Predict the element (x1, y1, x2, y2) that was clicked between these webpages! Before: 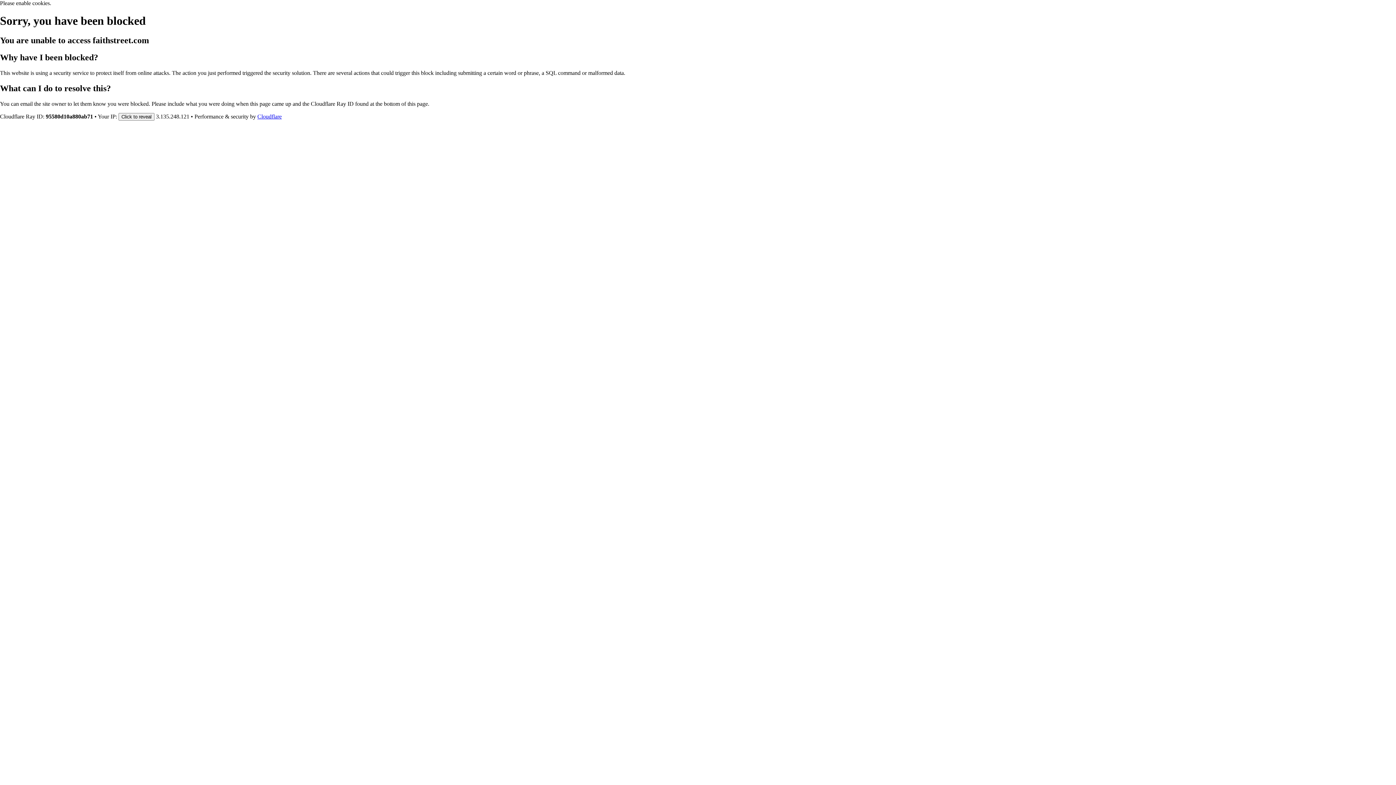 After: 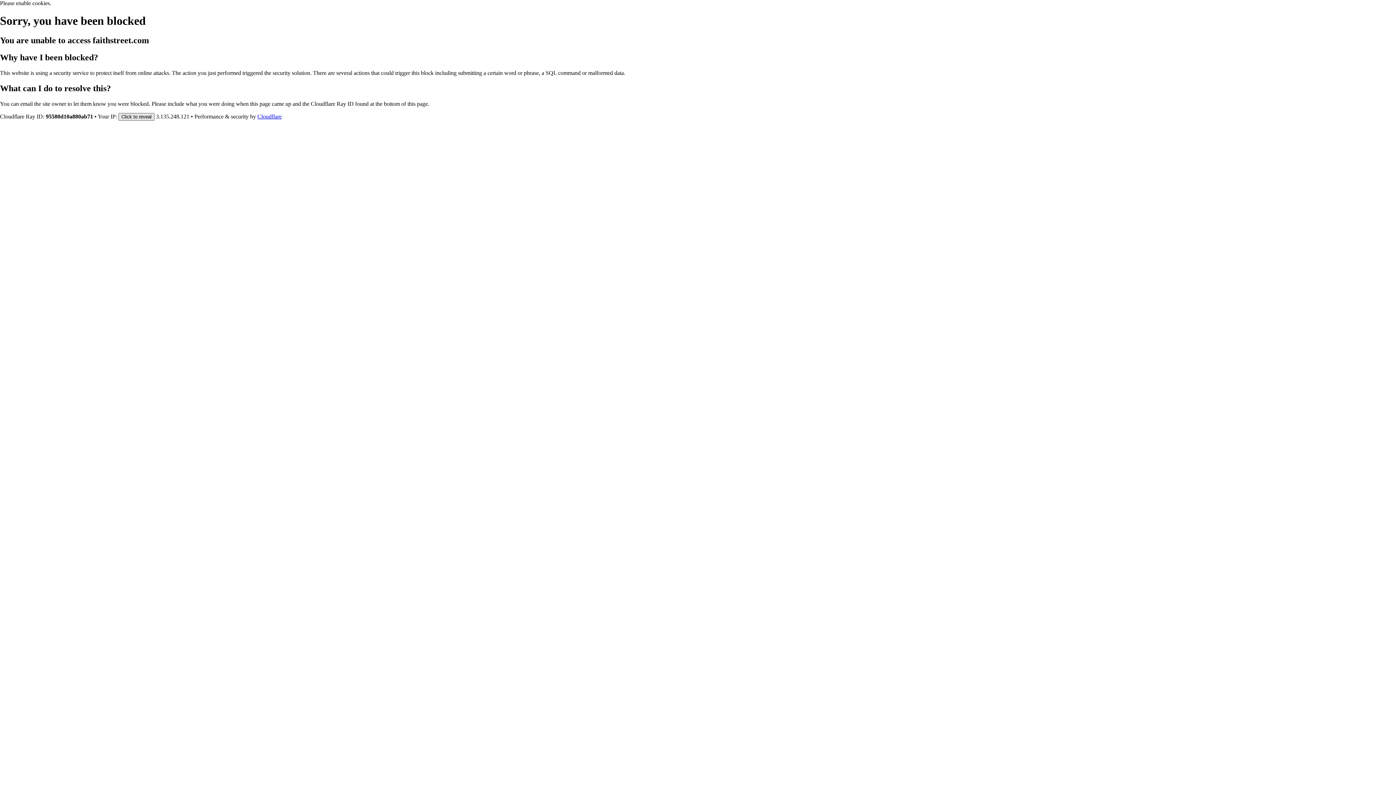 Action: bbox: (118, 112, 154, 120) label: Click to reveal